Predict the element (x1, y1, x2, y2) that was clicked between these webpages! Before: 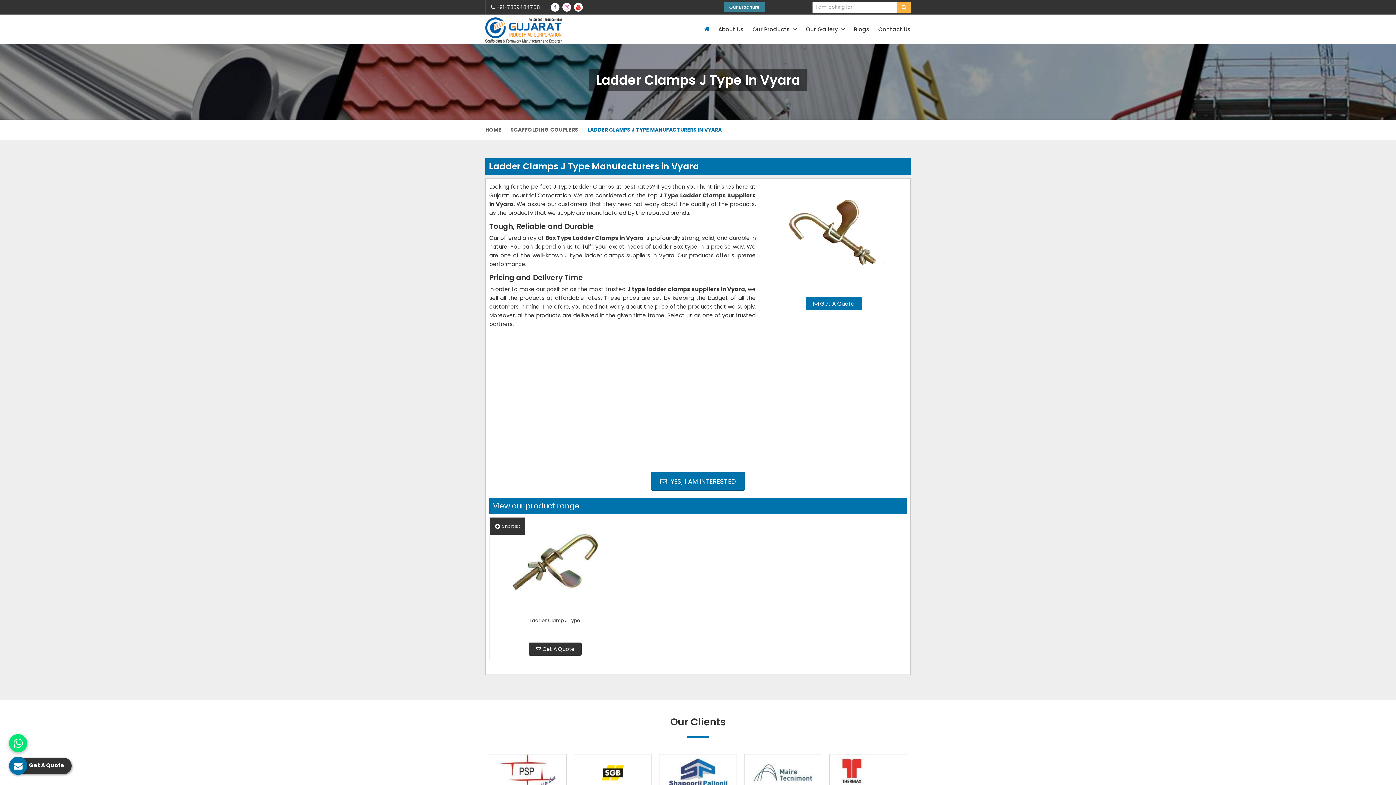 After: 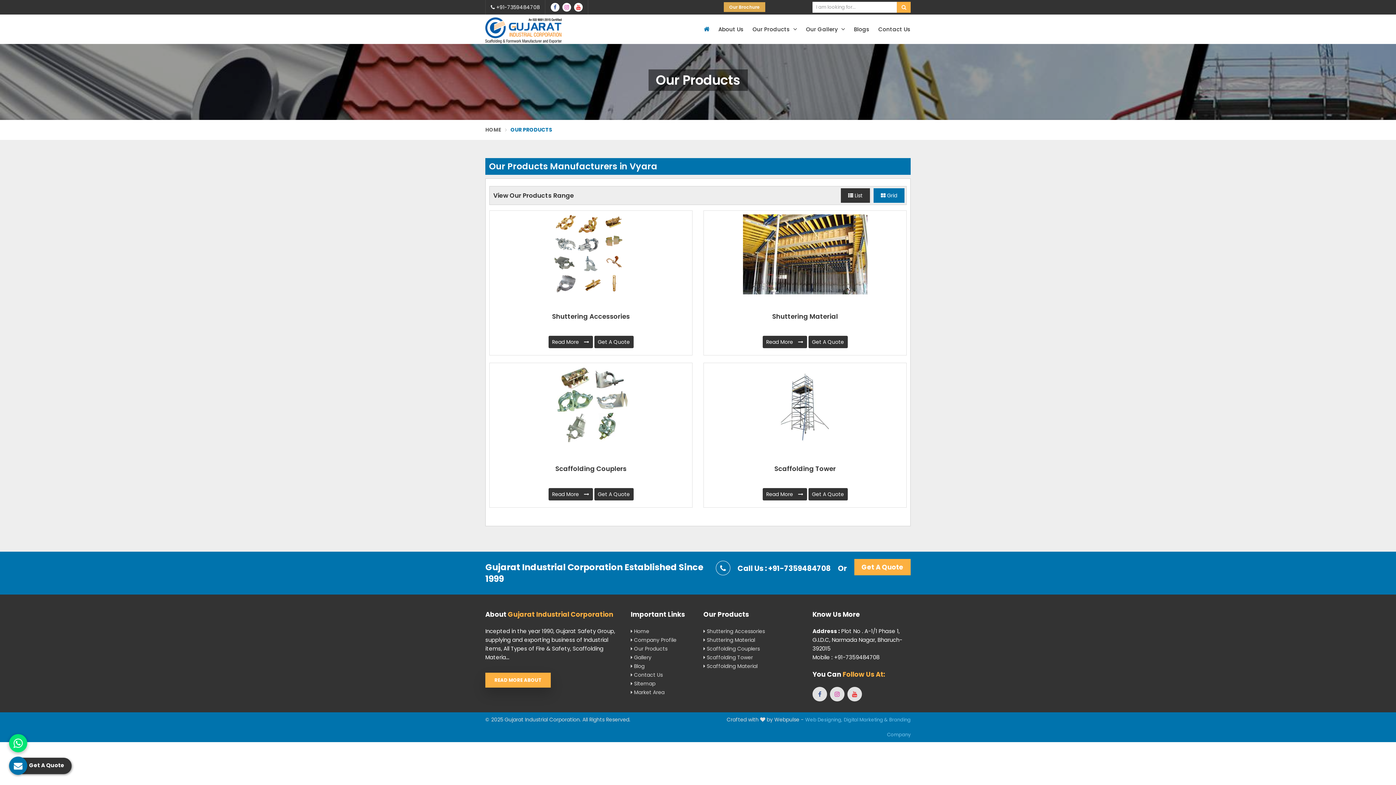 Action: label: Our Products  bbox: (748, 14, 801, 44)